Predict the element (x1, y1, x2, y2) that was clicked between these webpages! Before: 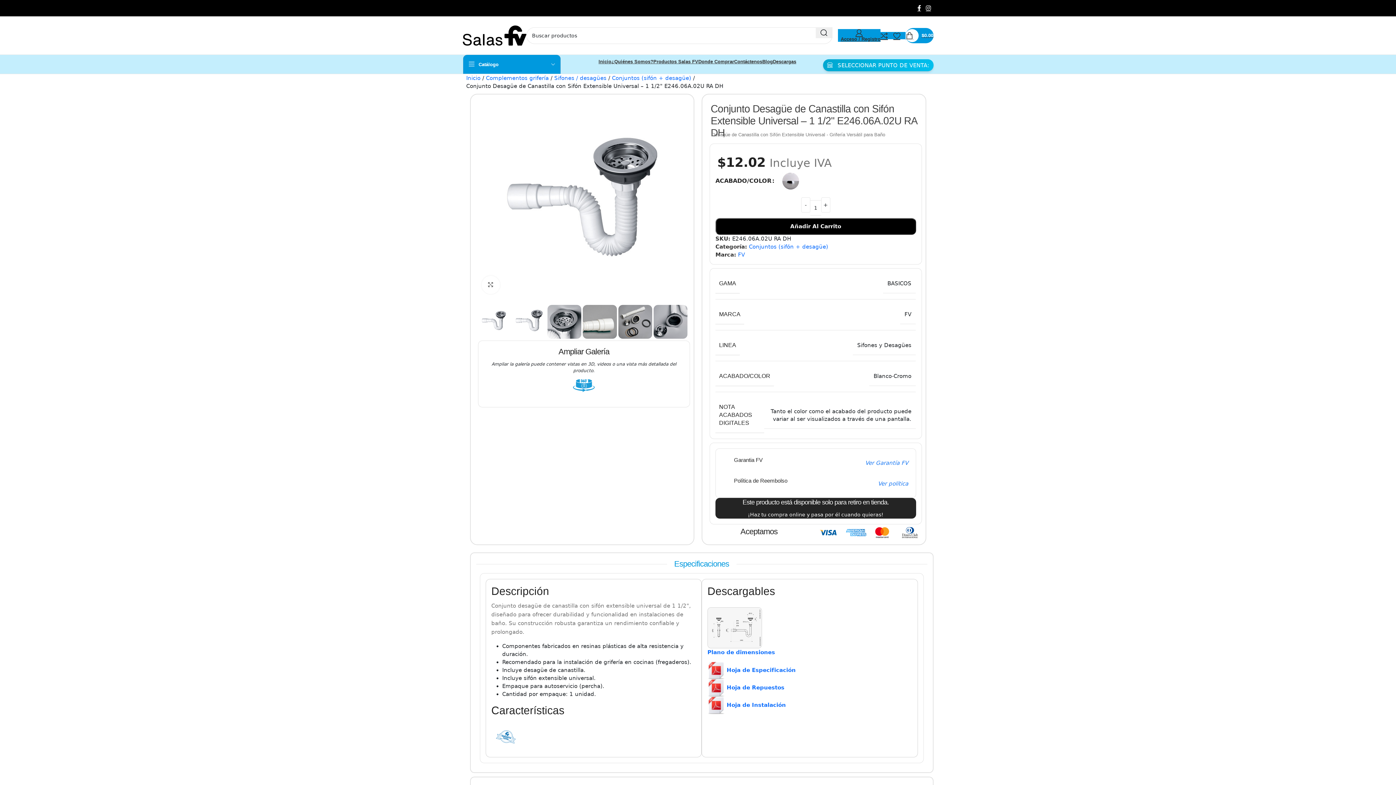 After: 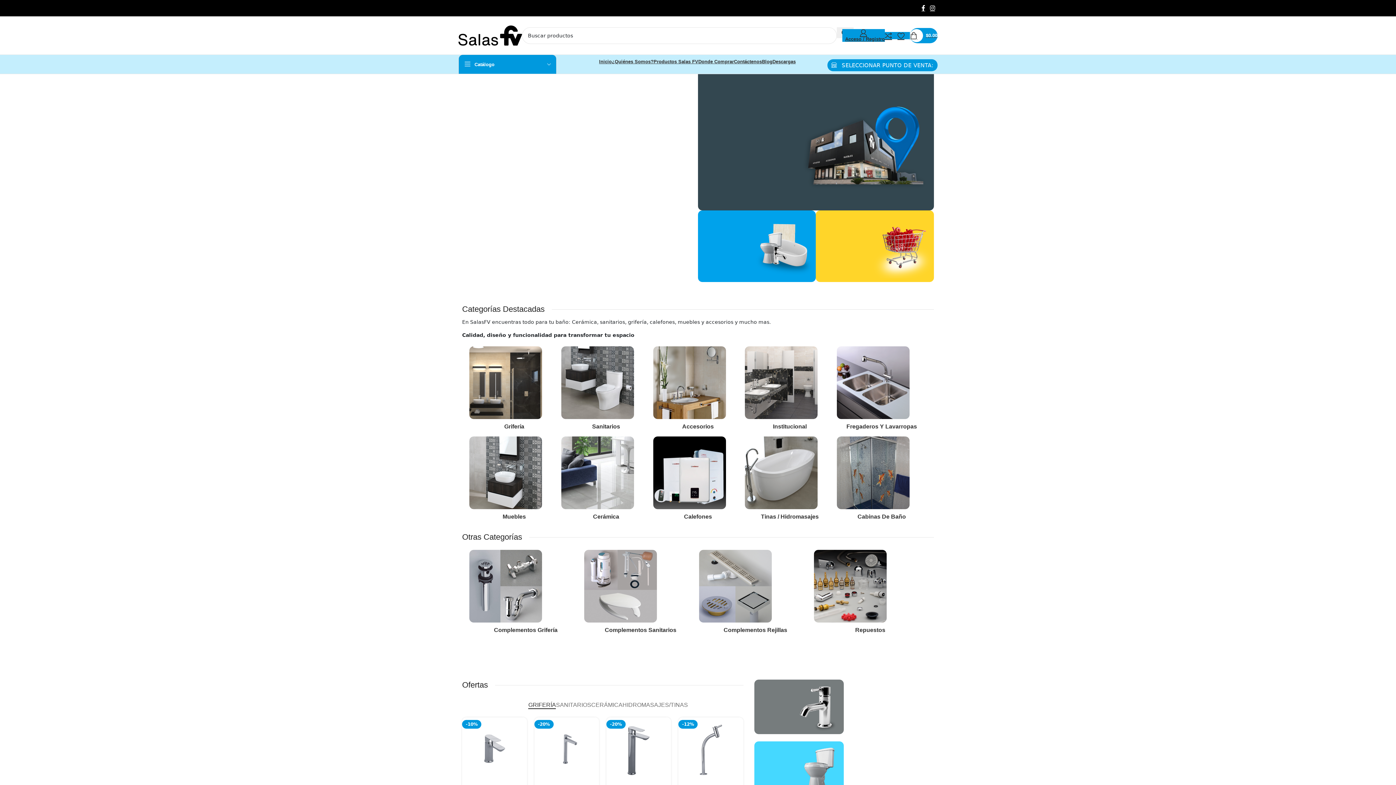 Action: bbox: (598, 54, 611, 68) label: Inicio